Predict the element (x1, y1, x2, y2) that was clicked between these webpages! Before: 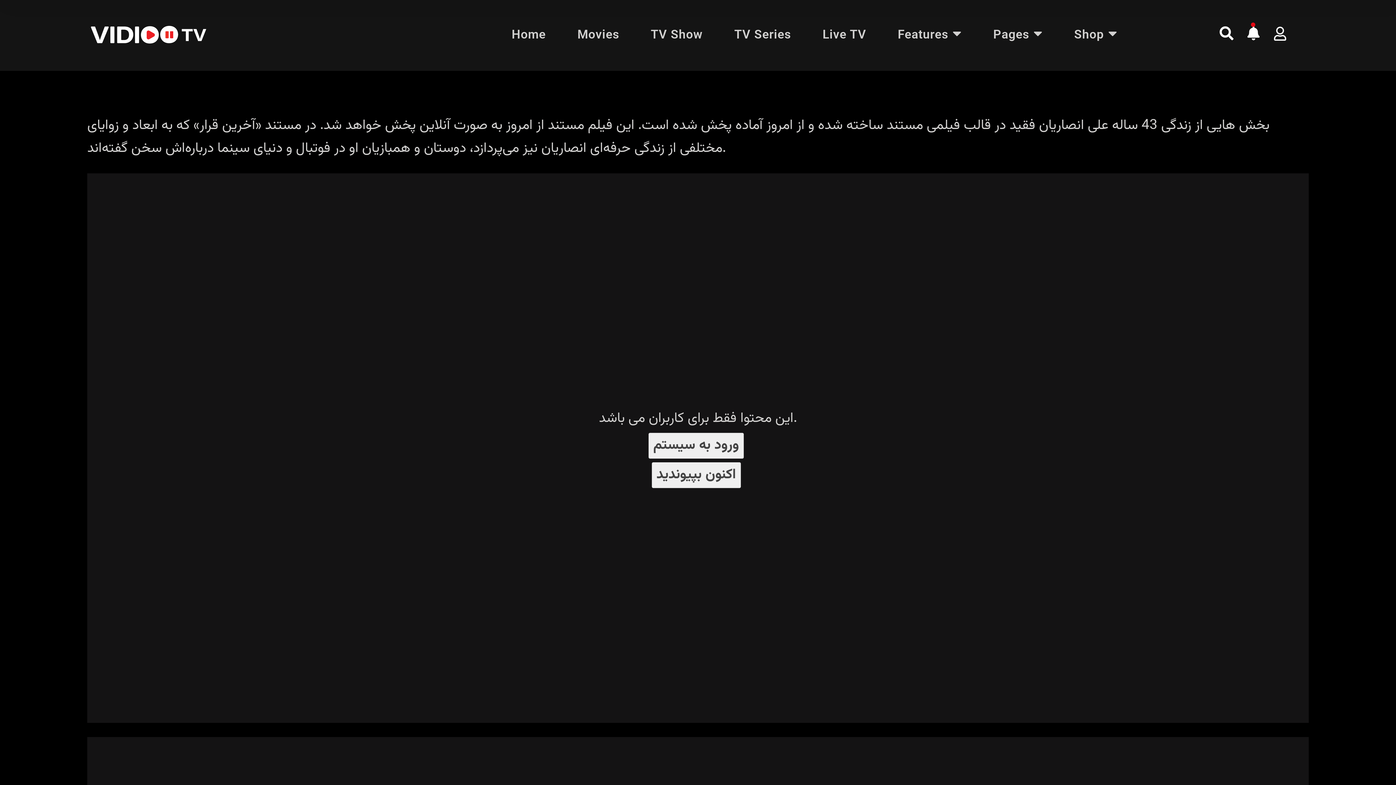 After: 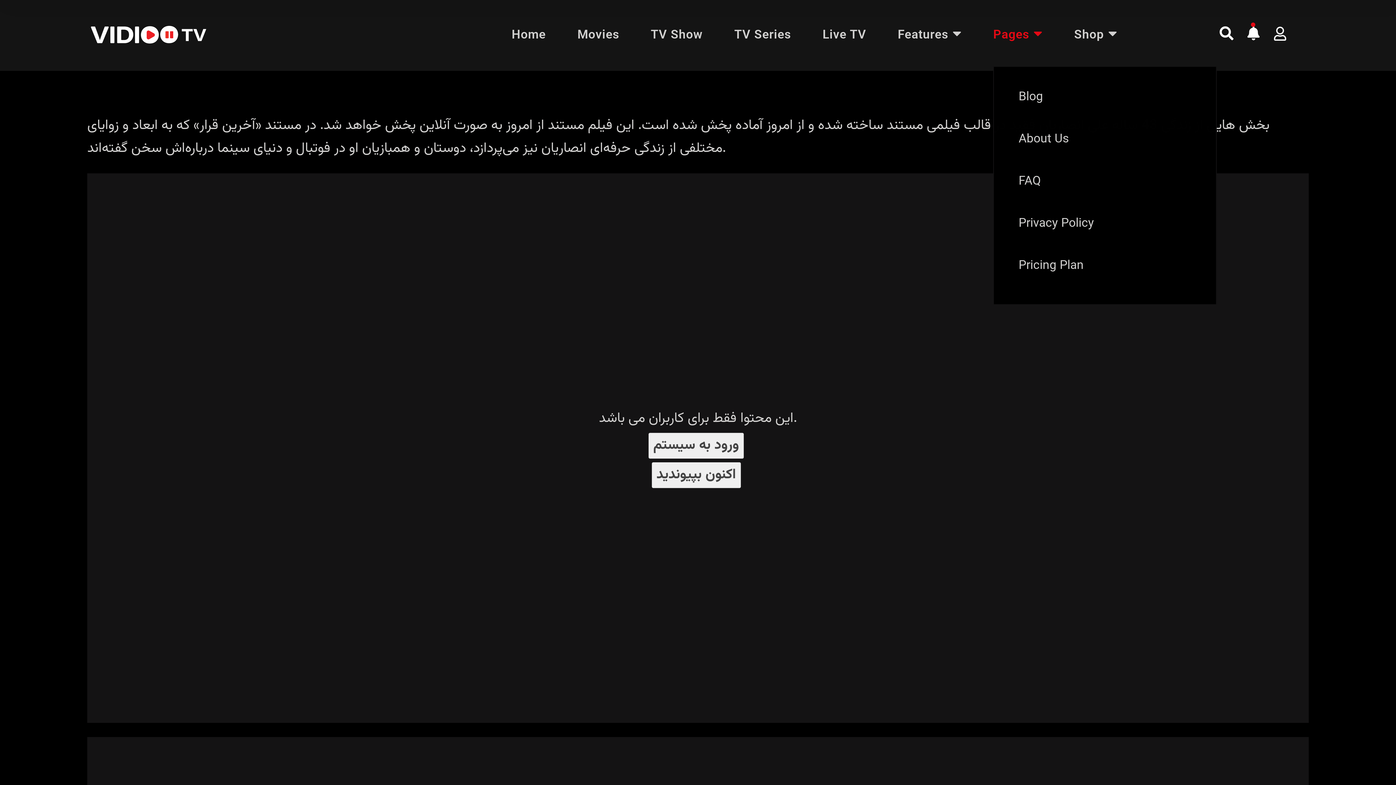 Action: bbox: (993, 26, 1042, 44) label: Pages